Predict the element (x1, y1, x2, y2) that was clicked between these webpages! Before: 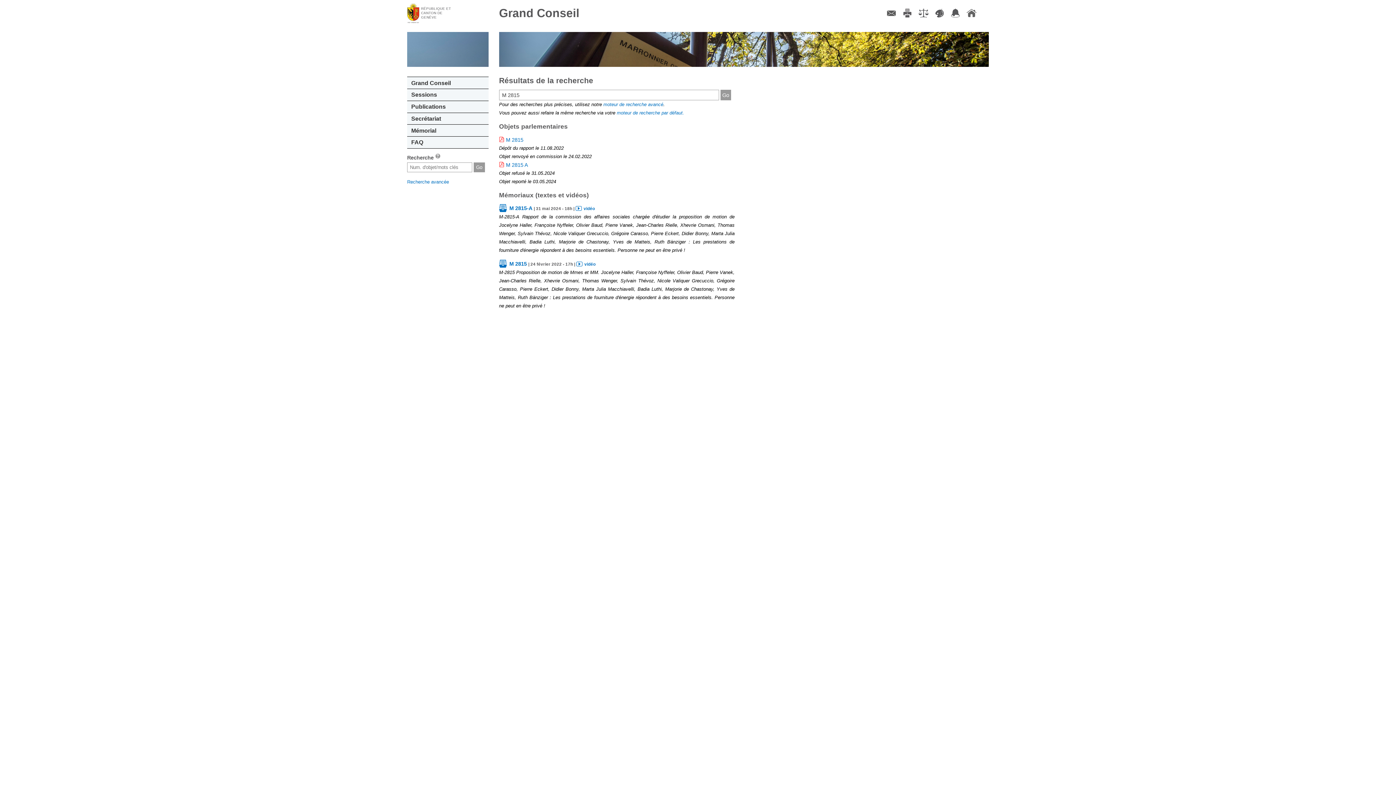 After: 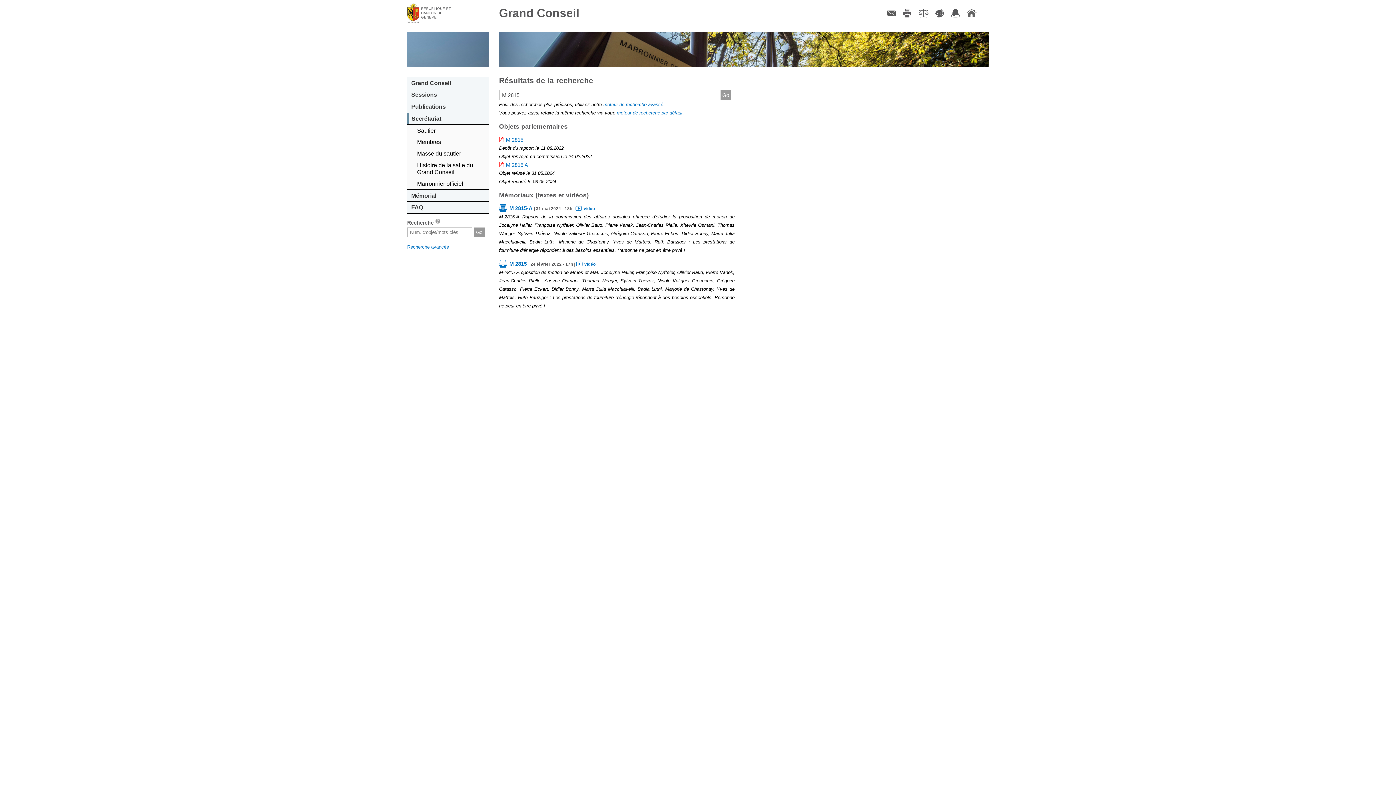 Action: label: Secrétariat bbox: (407, 112, 488, 124)